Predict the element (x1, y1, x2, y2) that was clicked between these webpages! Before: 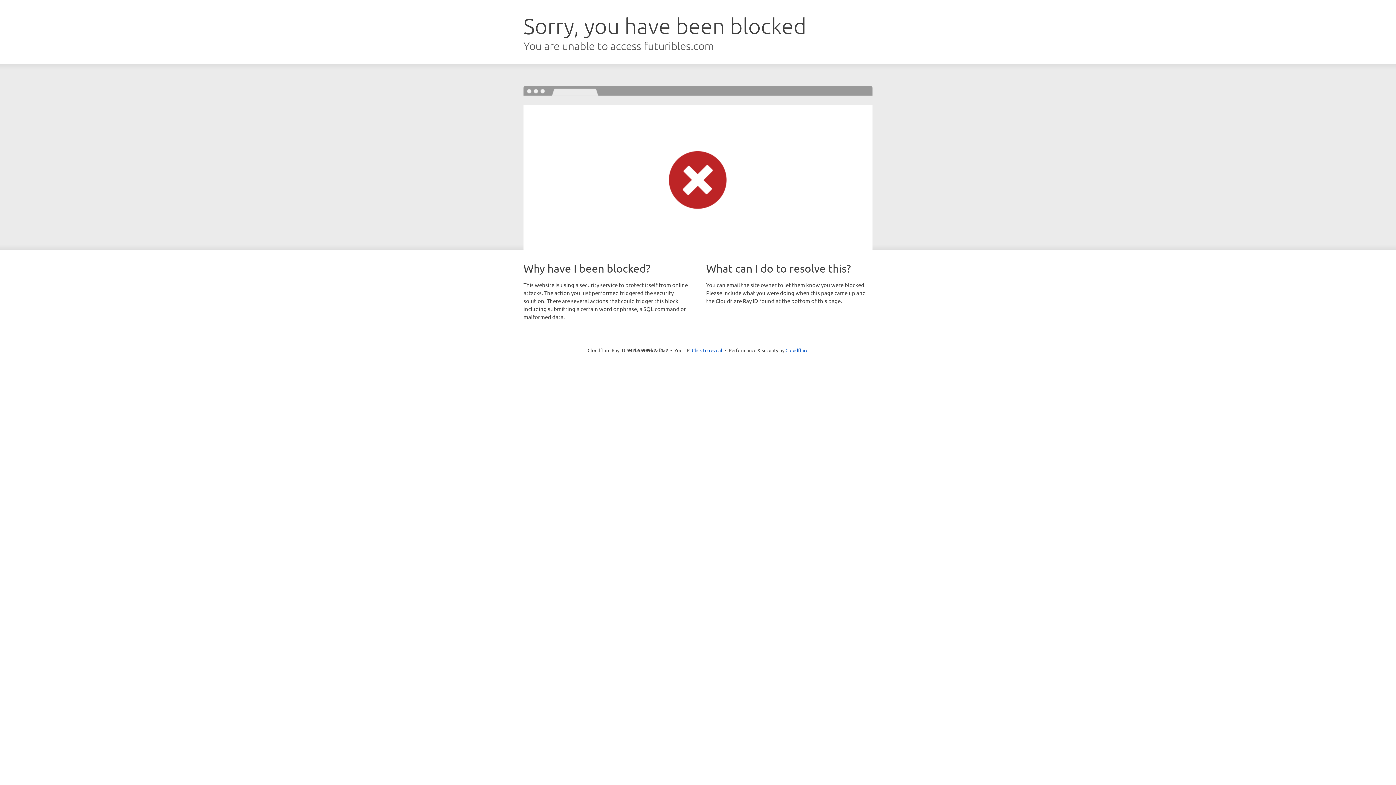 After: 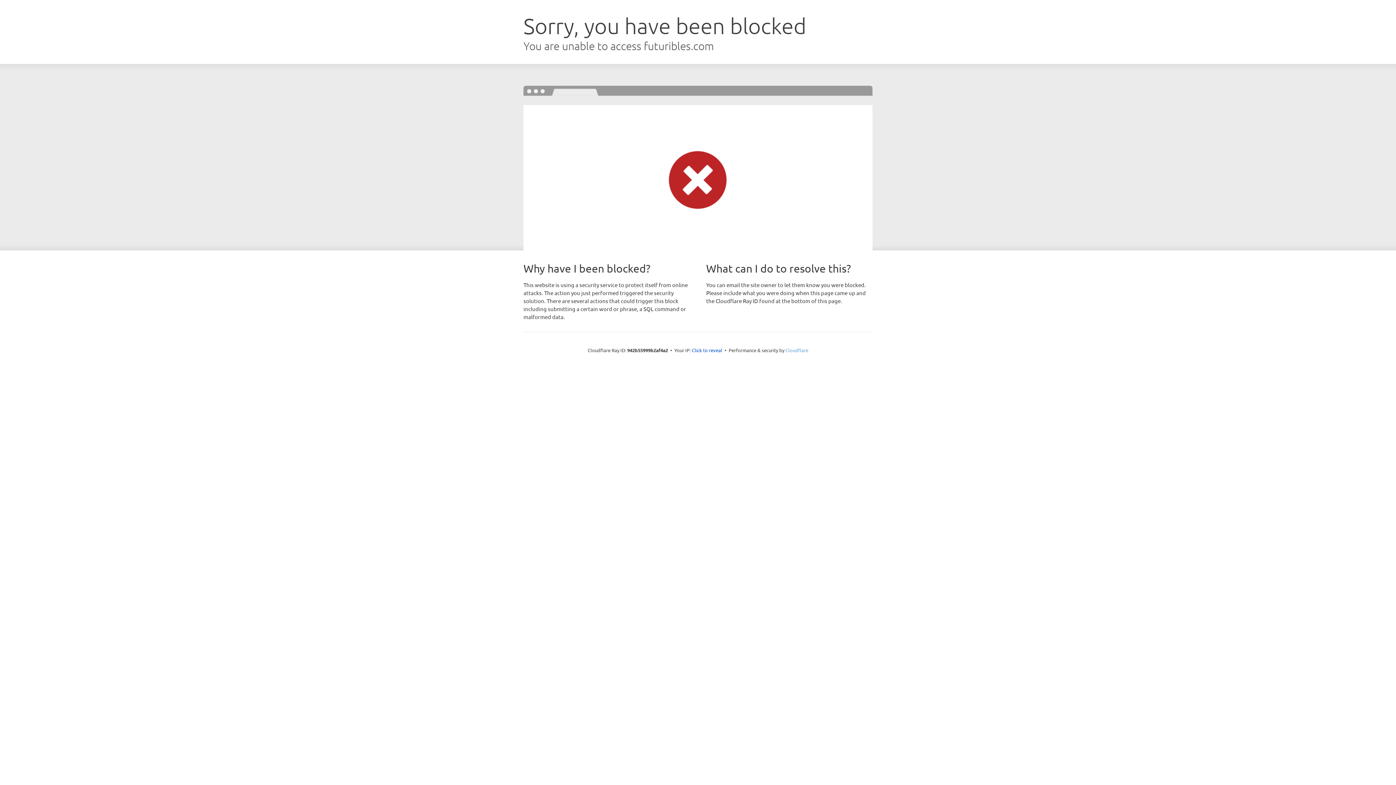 Action: bbox: (785, 347, 808, 353) label: Cloudflare